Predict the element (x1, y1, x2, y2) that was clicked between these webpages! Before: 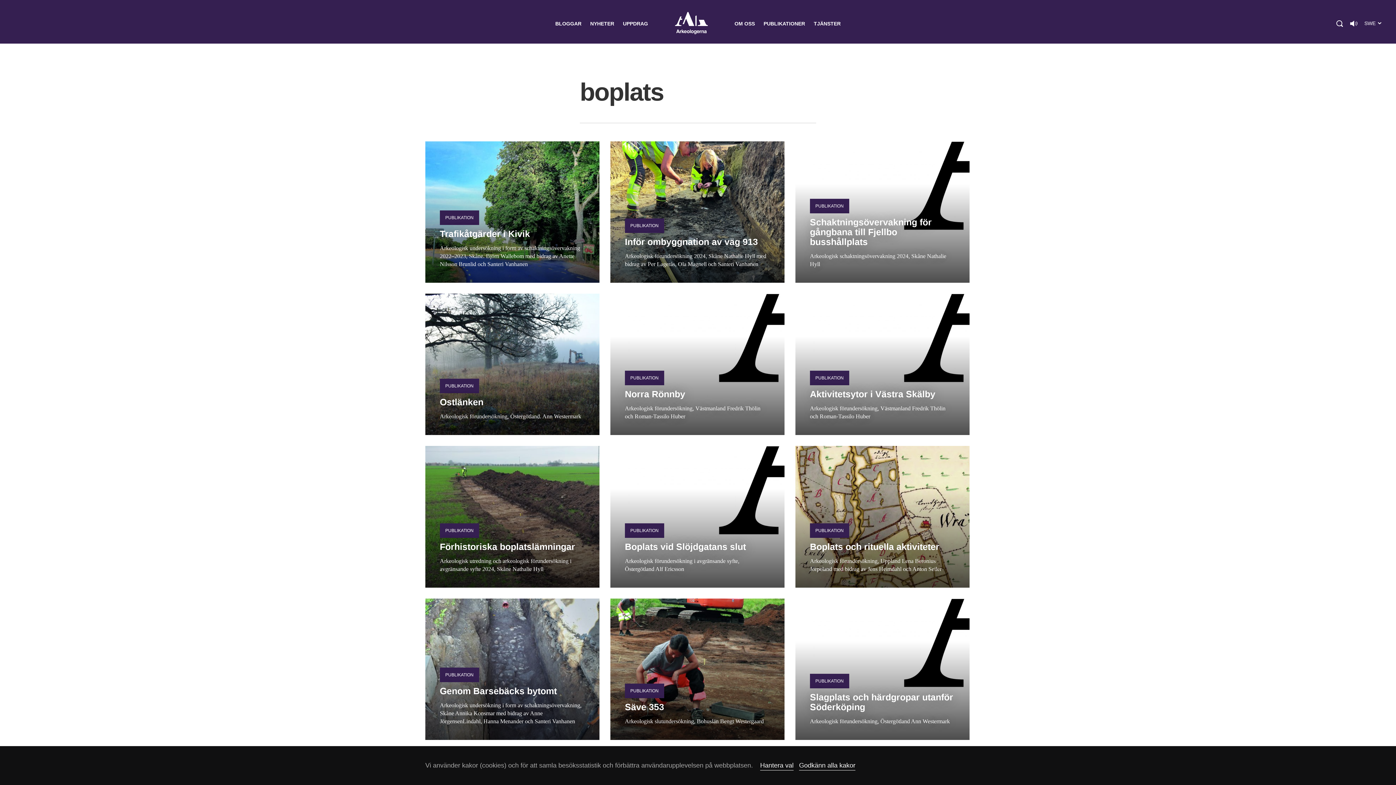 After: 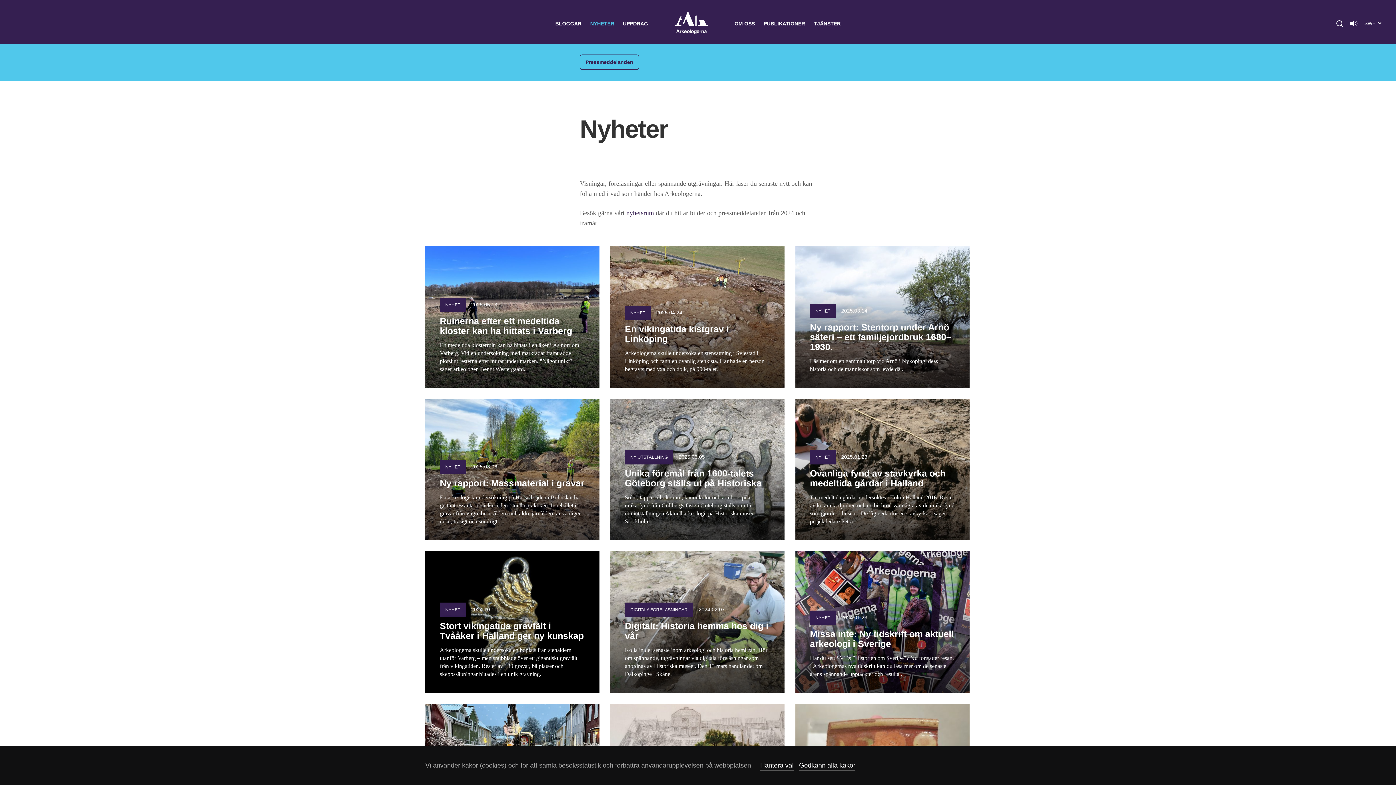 Action: bbox: (590, 20, 614, 26) label: NYHETER